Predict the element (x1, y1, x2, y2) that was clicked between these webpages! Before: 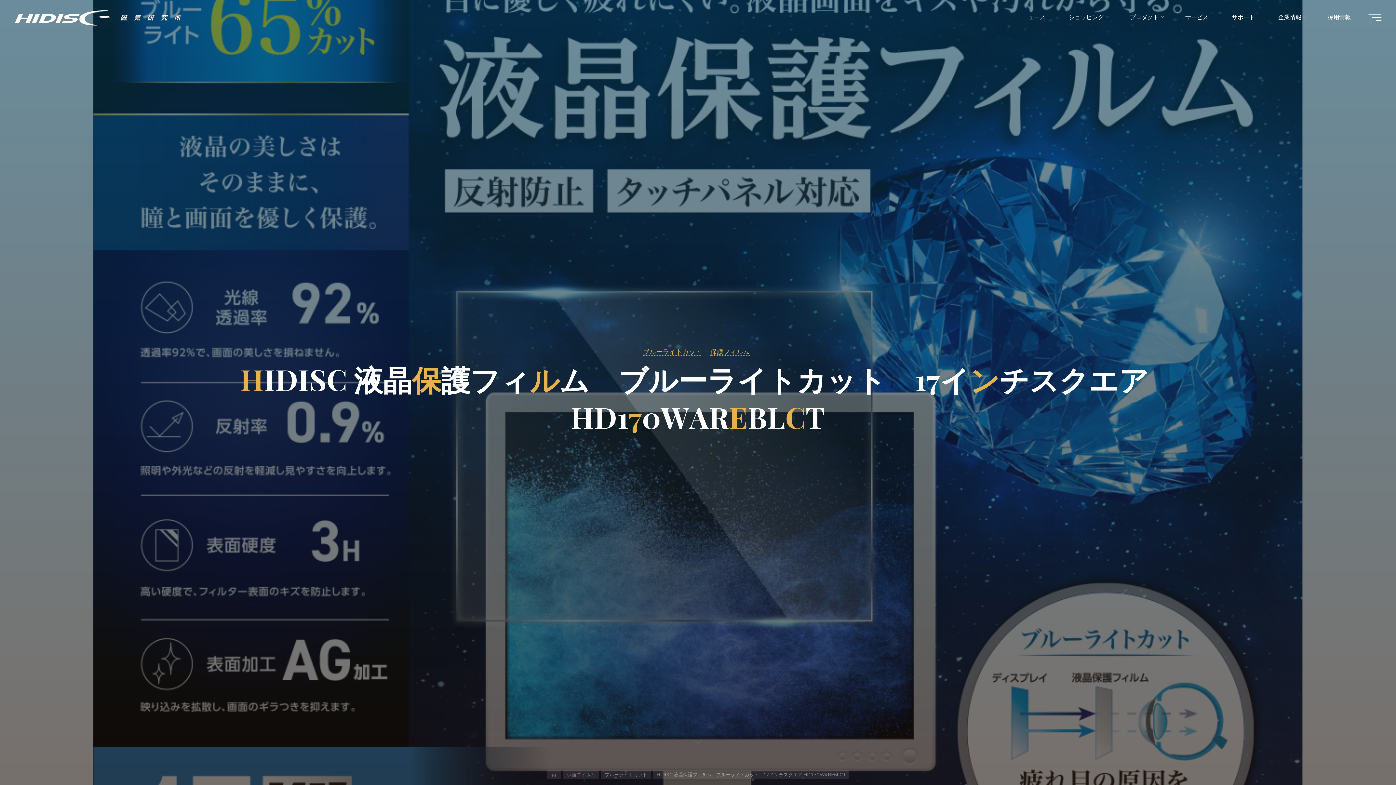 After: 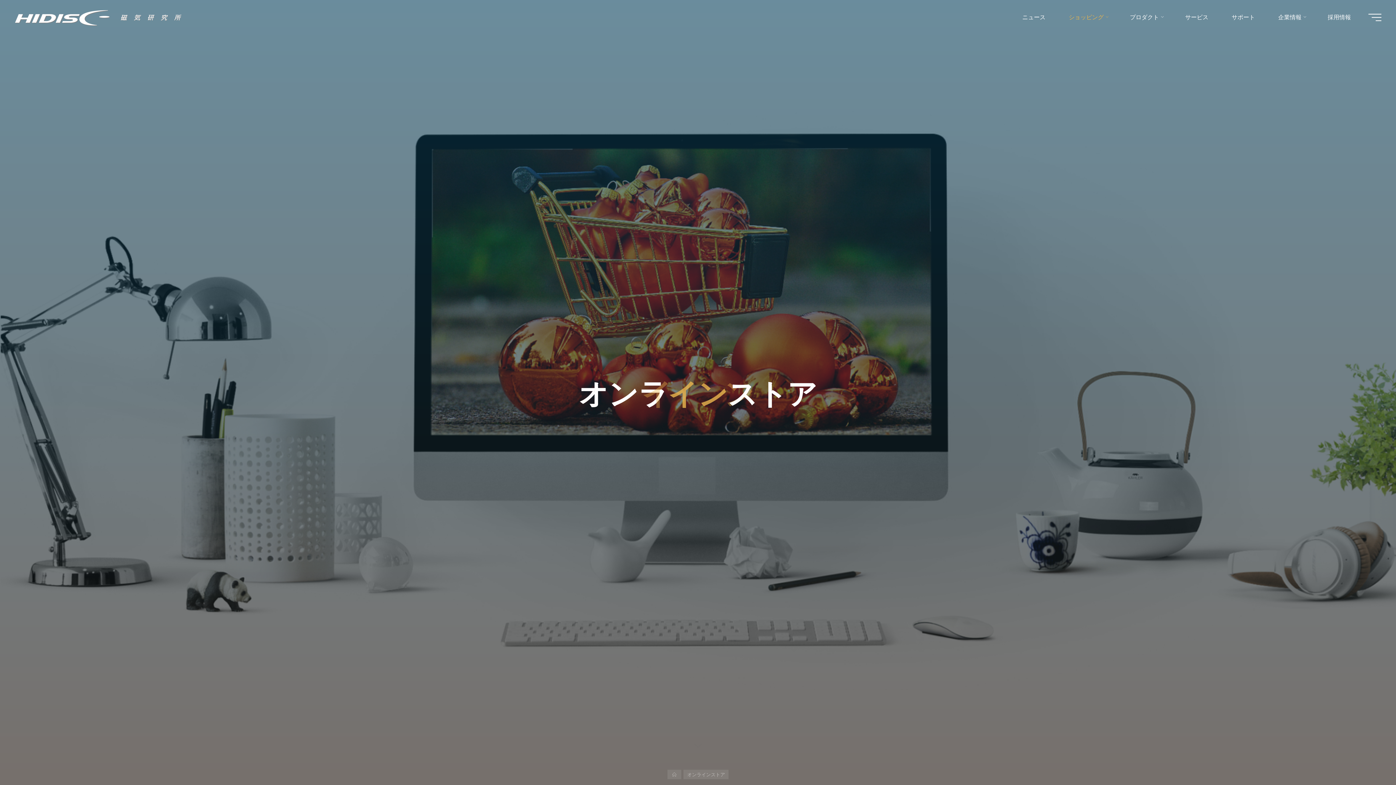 Action: label: ショッピング bbox: (1057, 3, 1118, 30)